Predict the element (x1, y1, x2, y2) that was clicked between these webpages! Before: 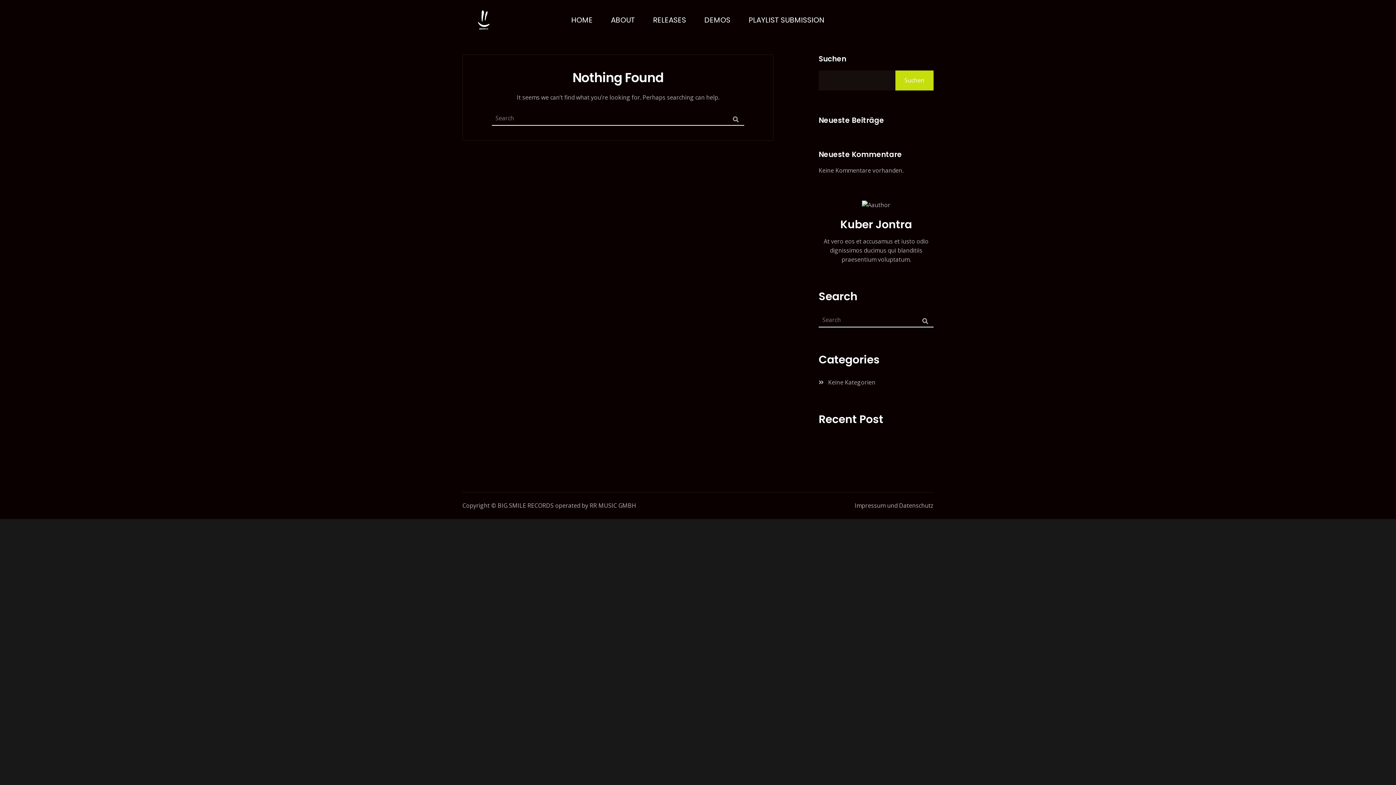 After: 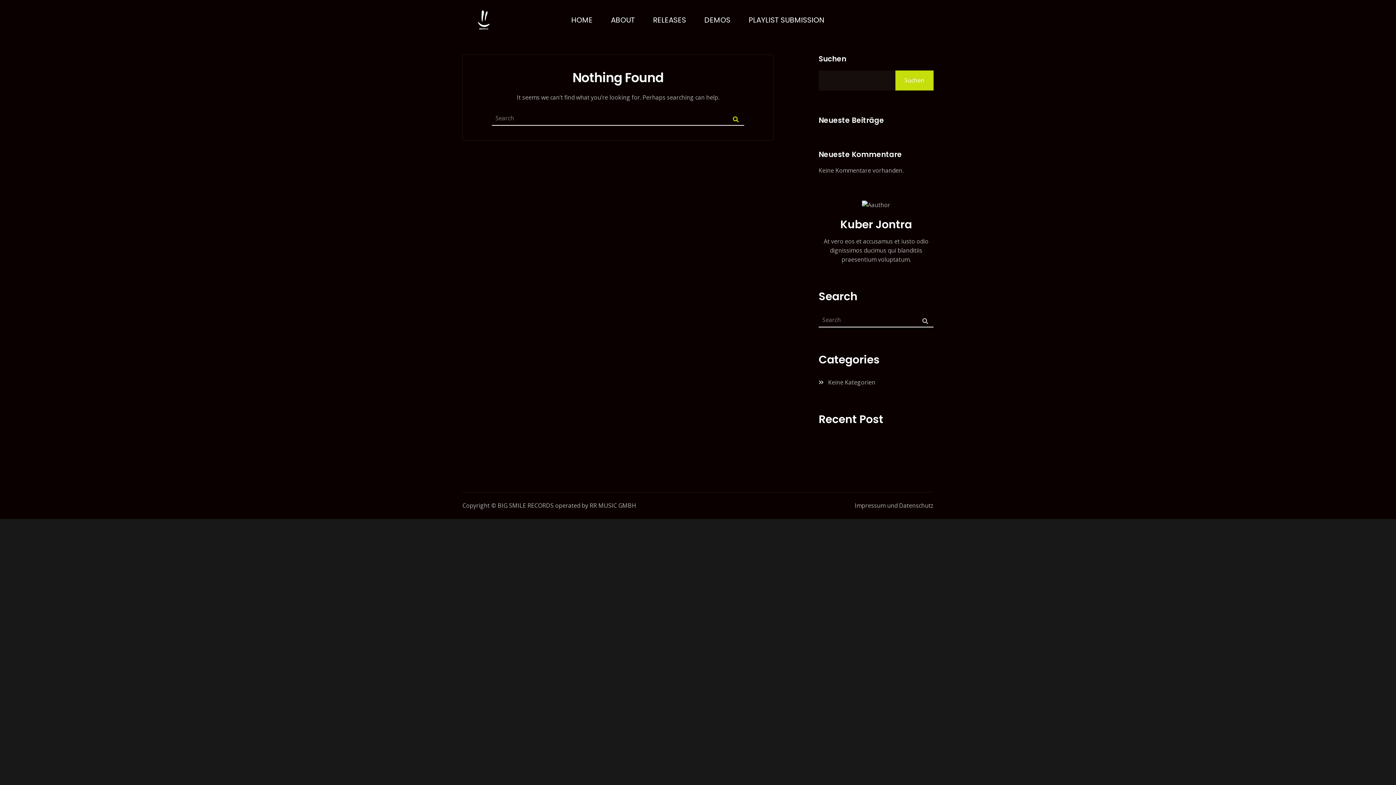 Action: bbox: (733, 114, 738, 124)